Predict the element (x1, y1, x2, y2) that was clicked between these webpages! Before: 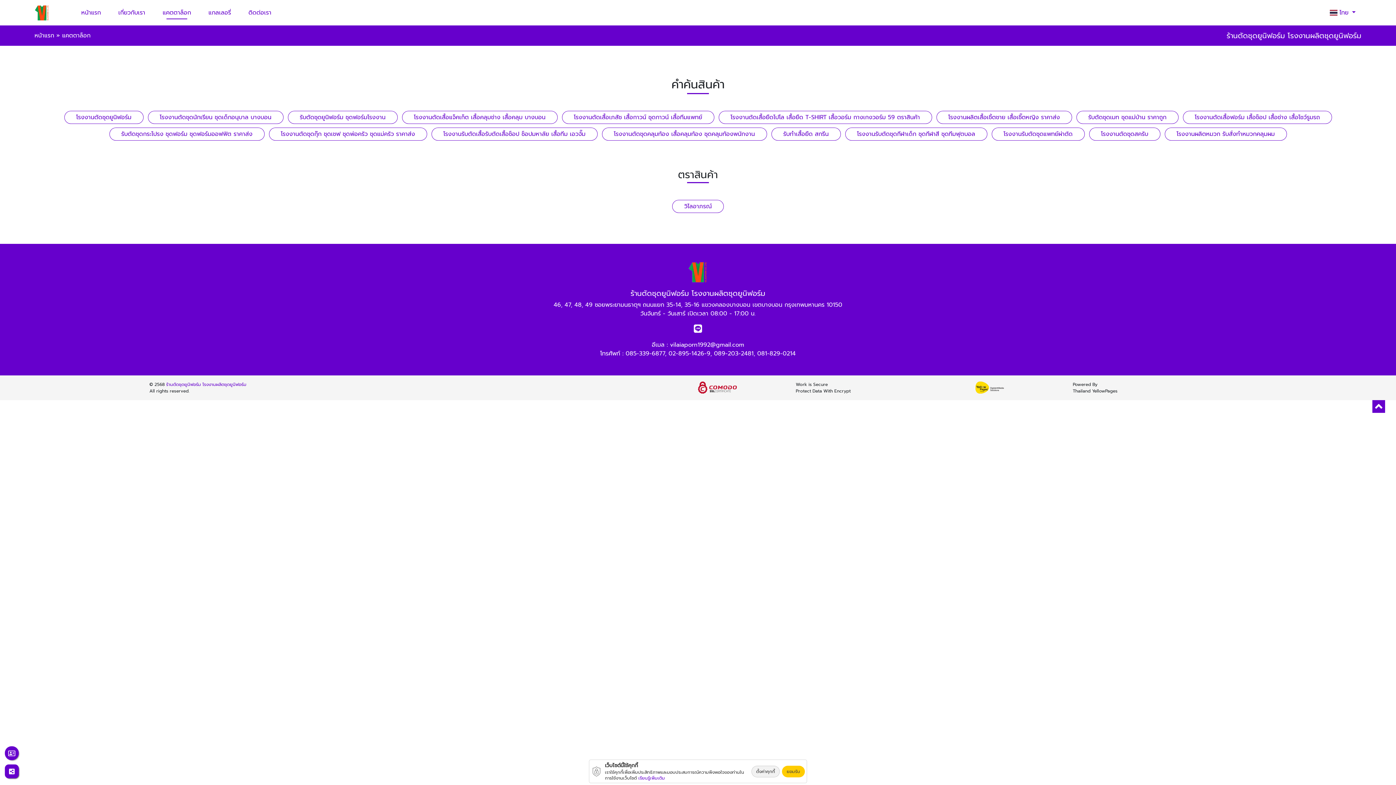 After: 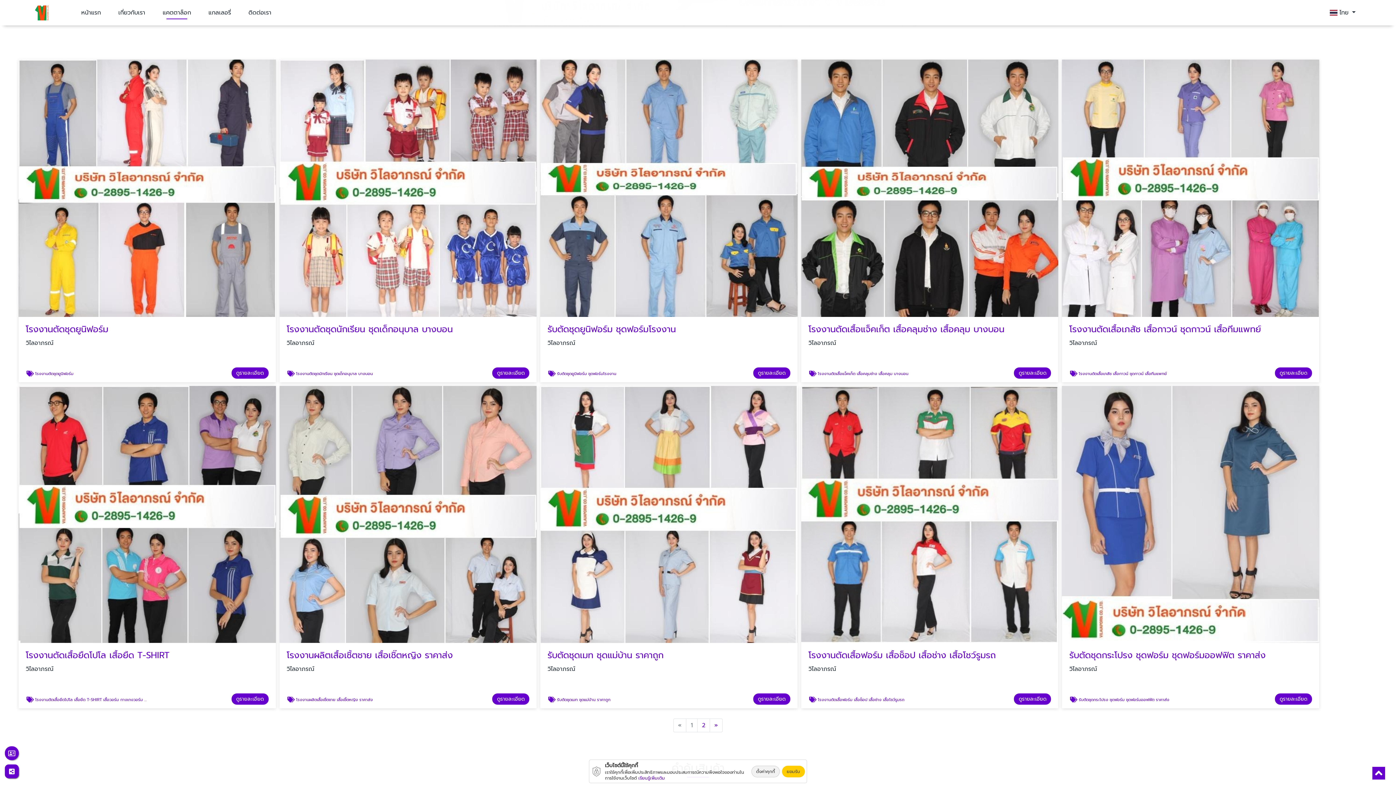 Action: bbox: (159, 5, 194, 20) label: แคตตาล็อก